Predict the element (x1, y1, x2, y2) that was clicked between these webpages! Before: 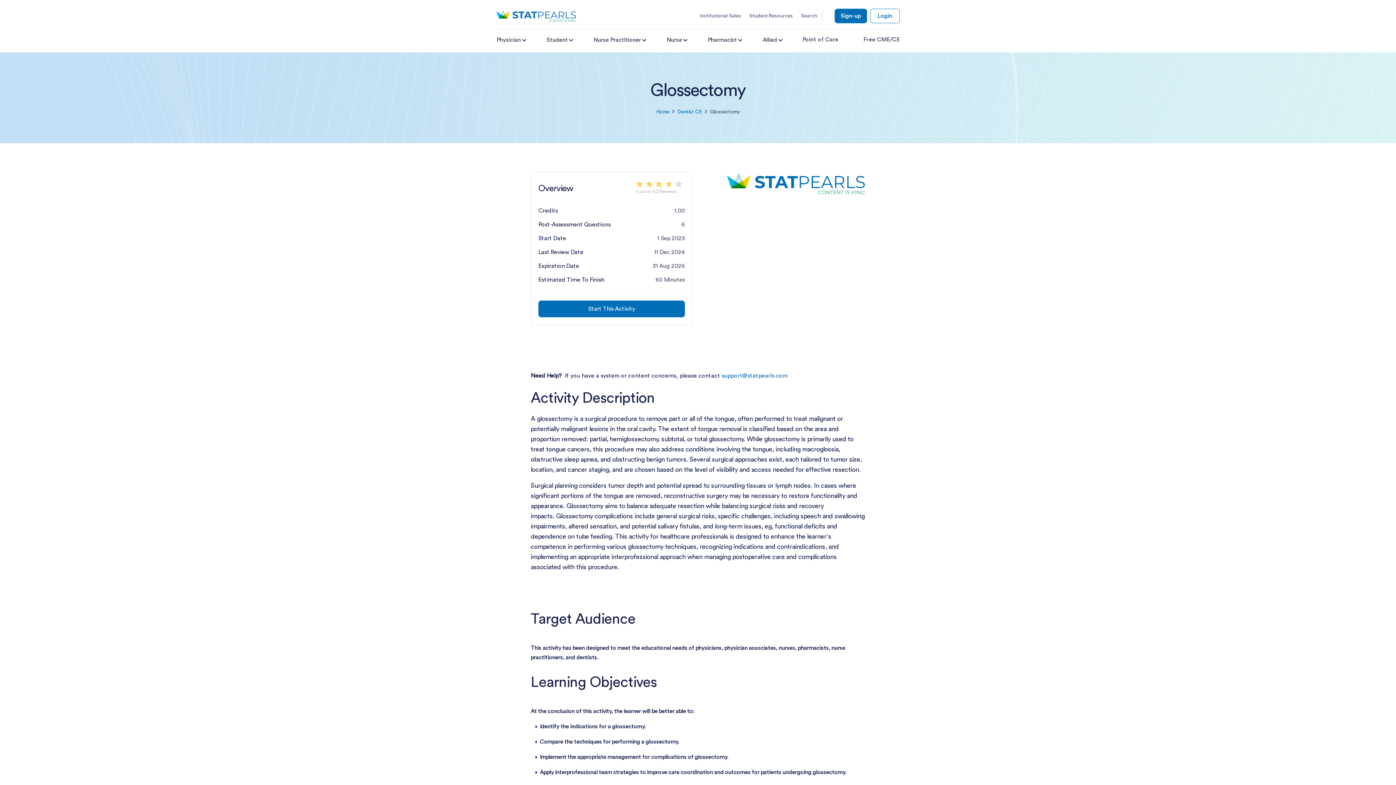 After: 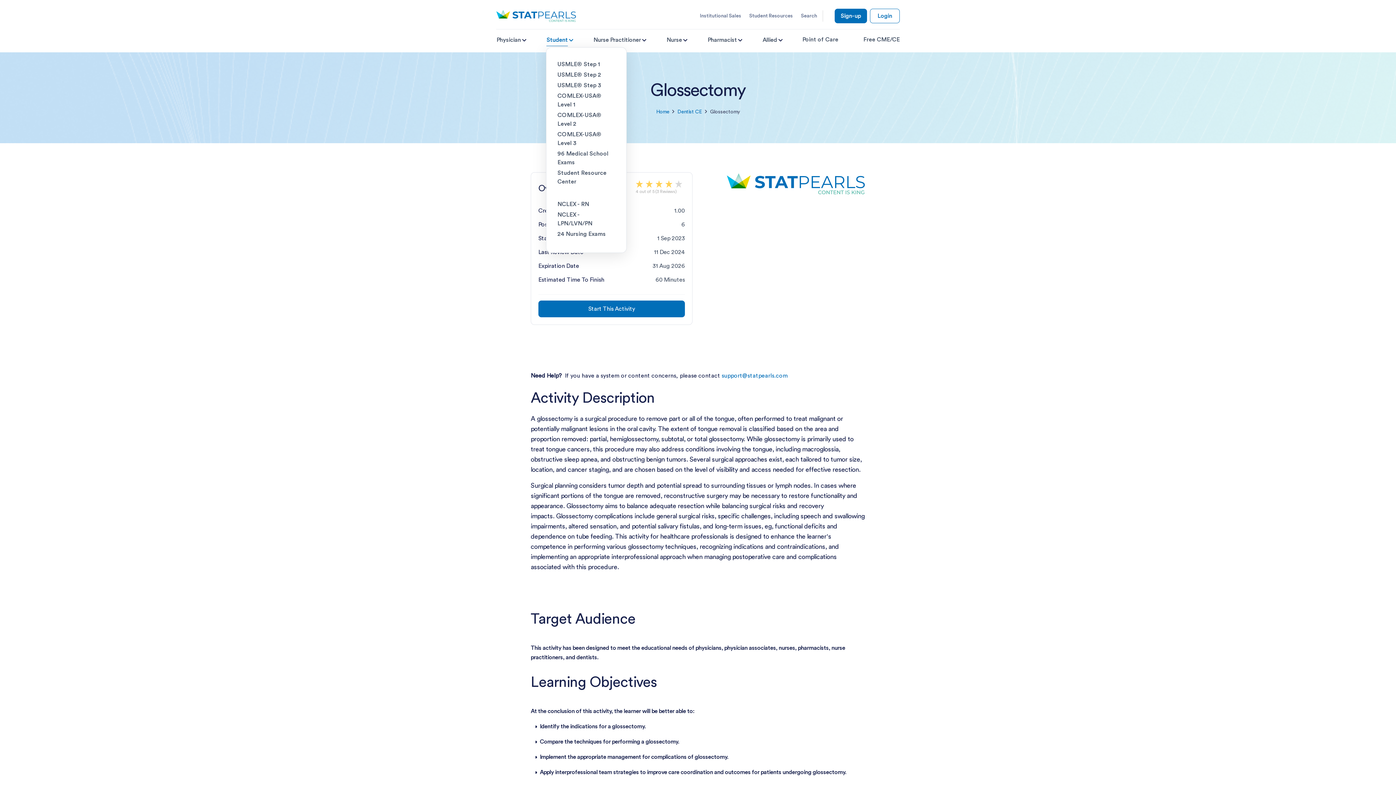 Action: label: Student bbox: (546, 35, 568, 46)